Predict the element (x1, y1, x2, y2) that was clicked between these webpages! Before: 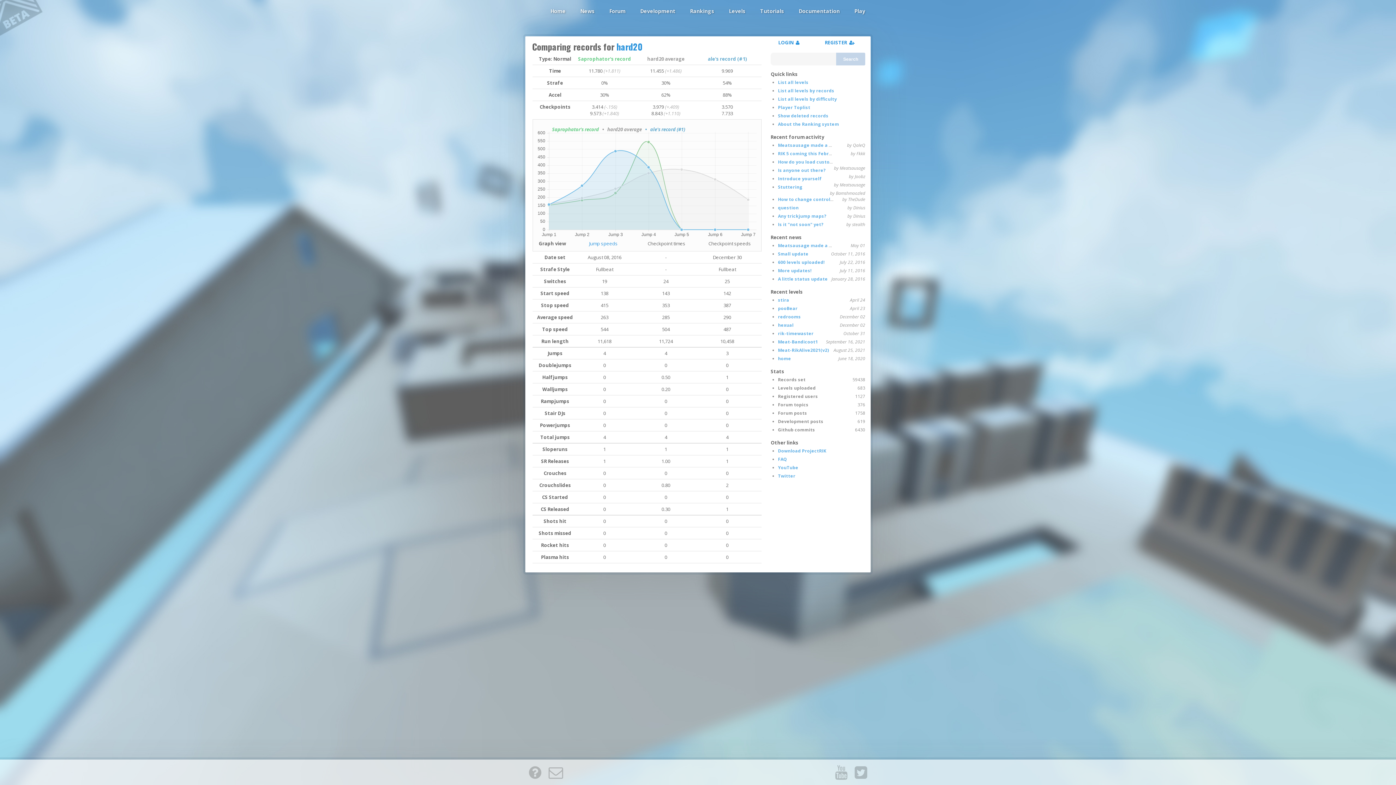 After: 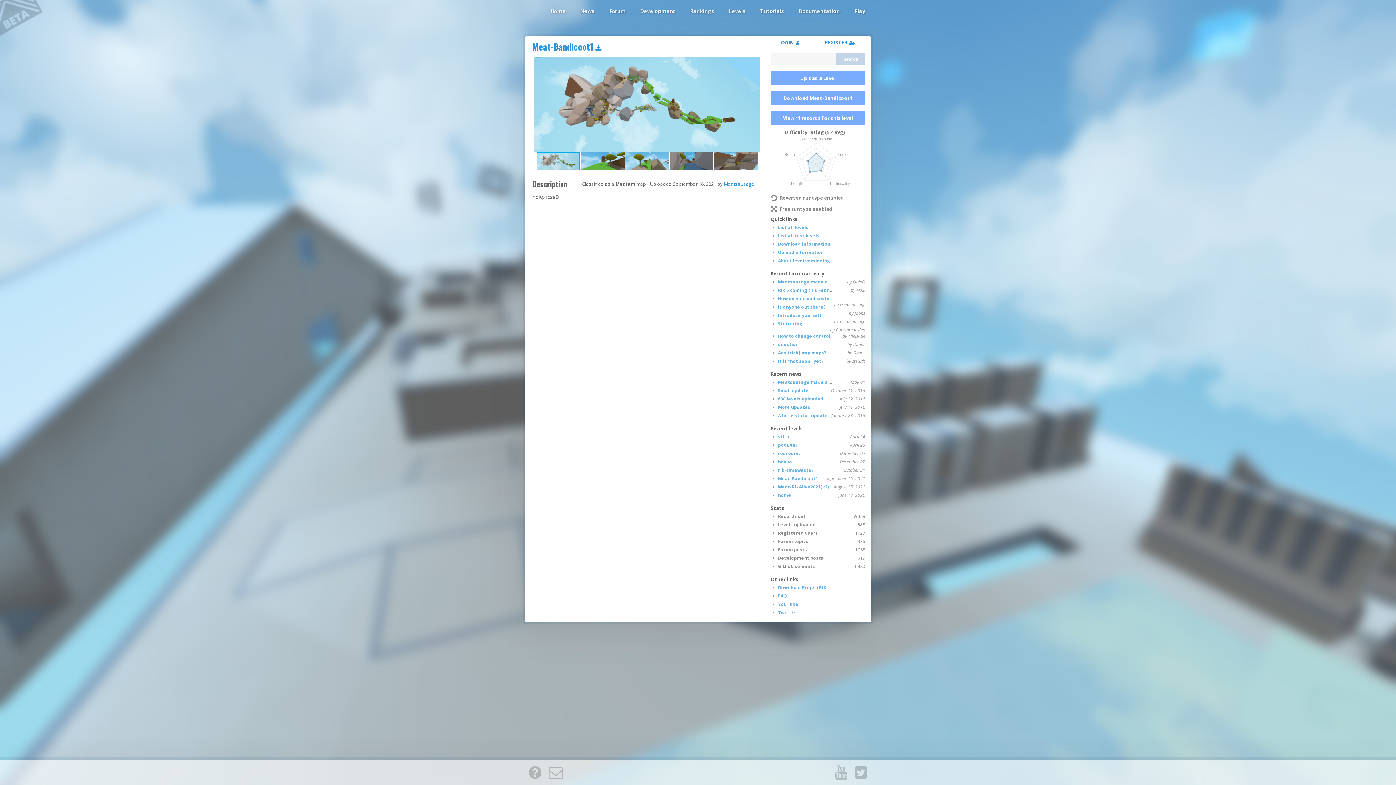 Action: bbox: (778, 338, 818, 345) label: Meat-Bandicoot1